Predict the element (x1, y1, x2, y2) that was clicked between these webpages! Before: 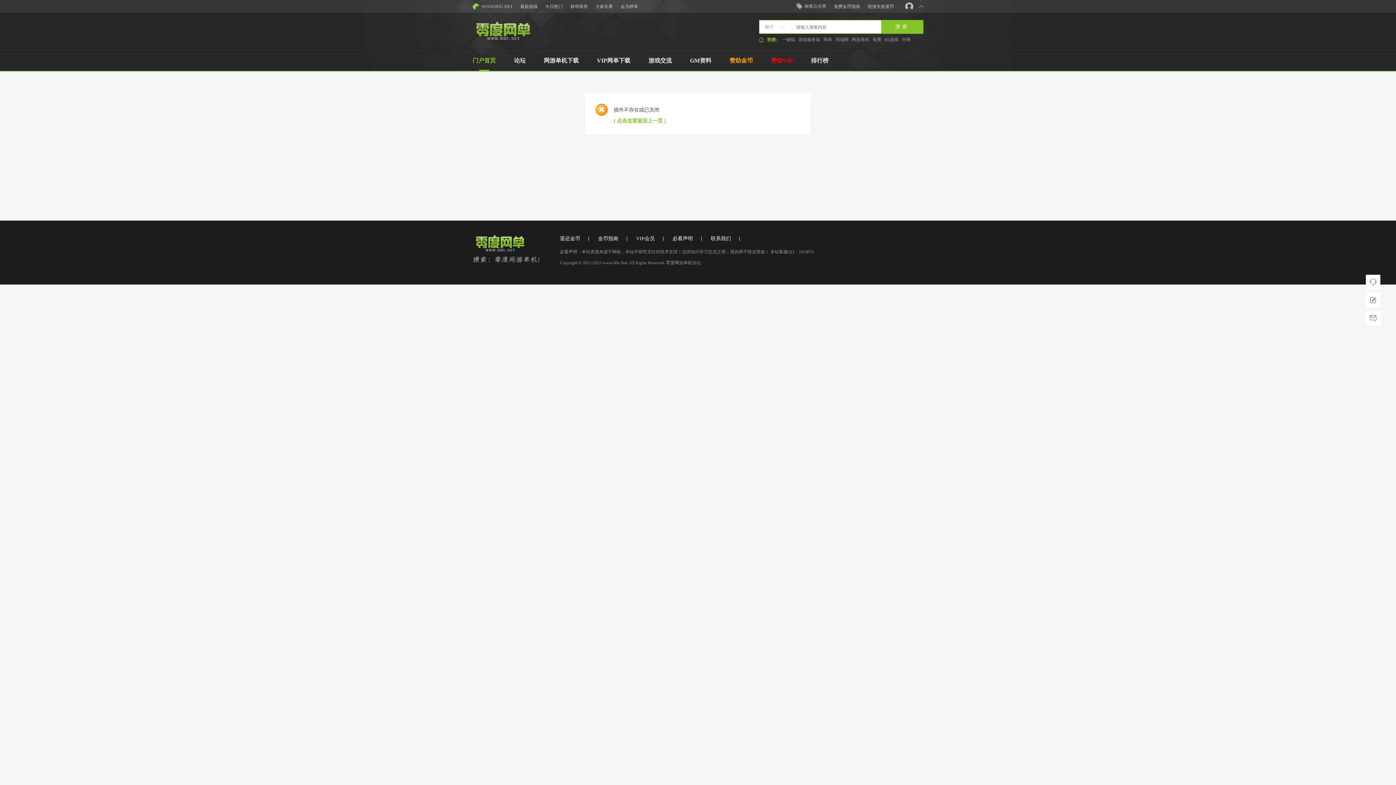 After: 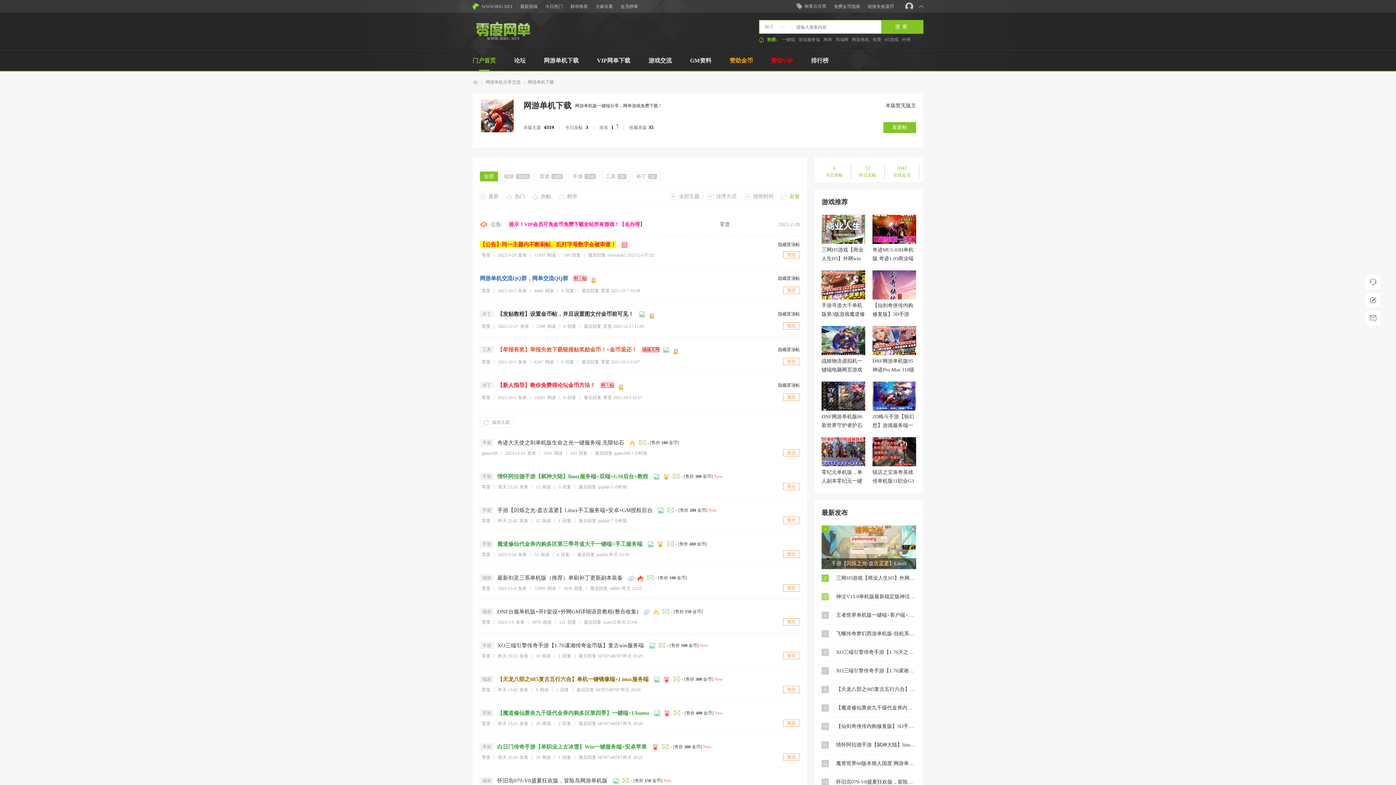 Action: bbox: (544, 49, 578, 71) label: 网游单机下载